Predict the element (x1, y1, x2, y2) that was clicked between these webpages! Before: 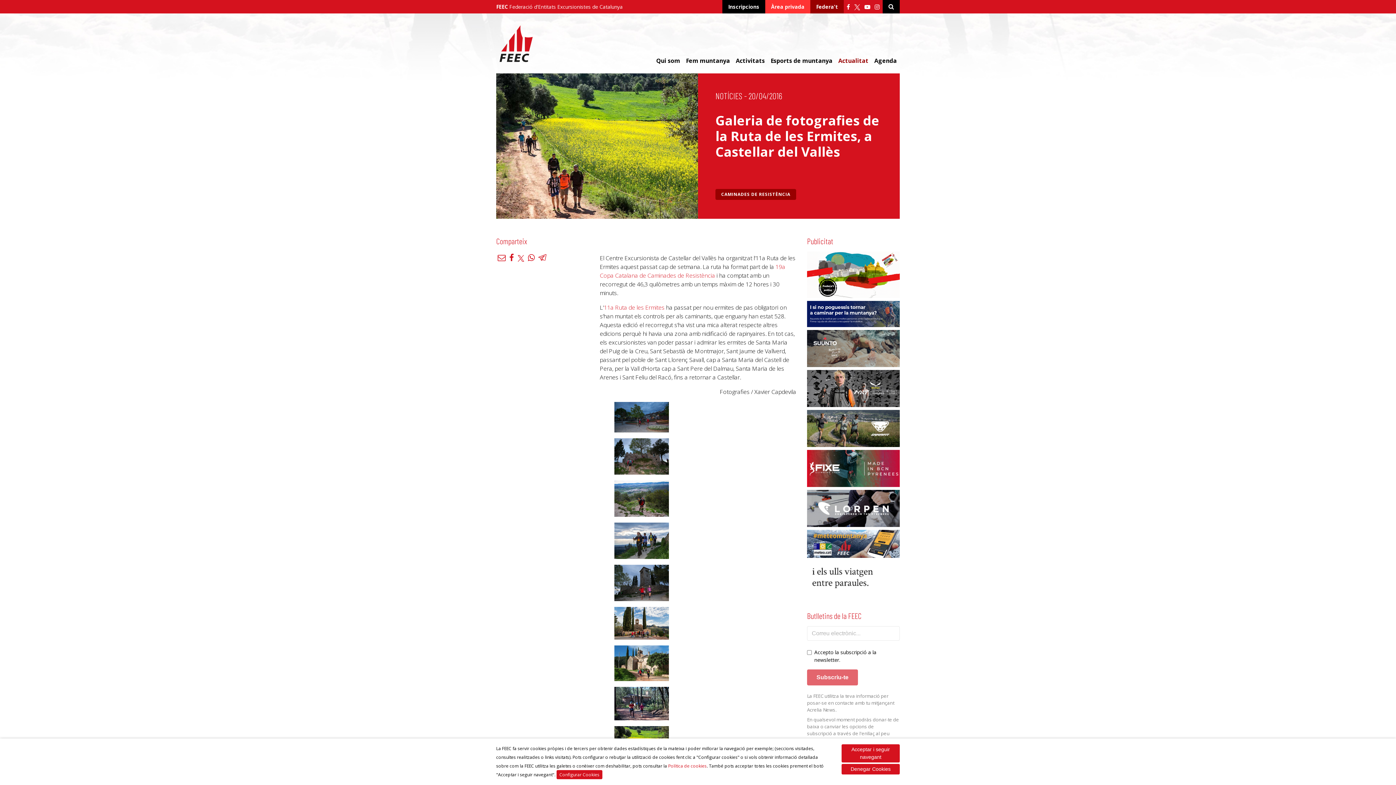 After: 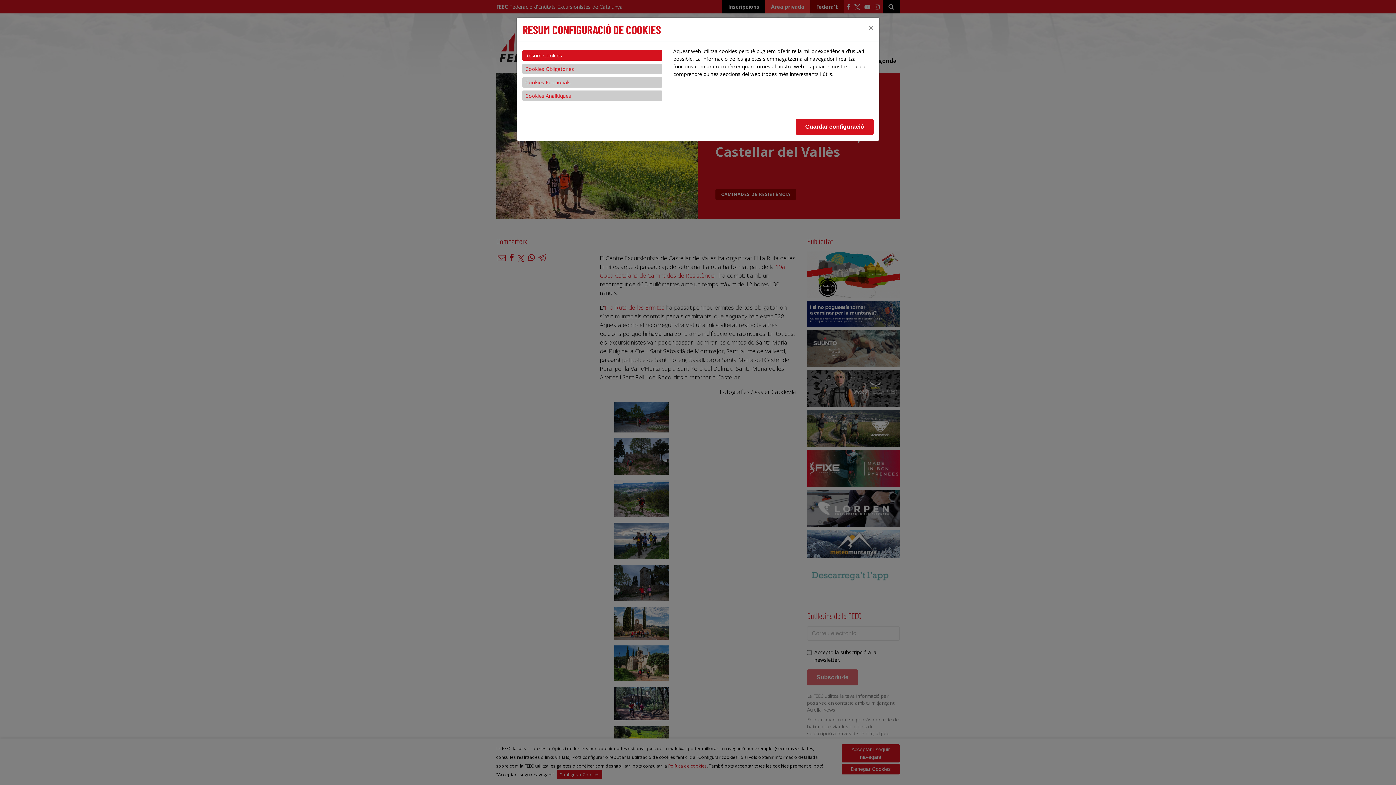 Action: bbox: (556, 770, 602, 779) label: Configurar Cookies